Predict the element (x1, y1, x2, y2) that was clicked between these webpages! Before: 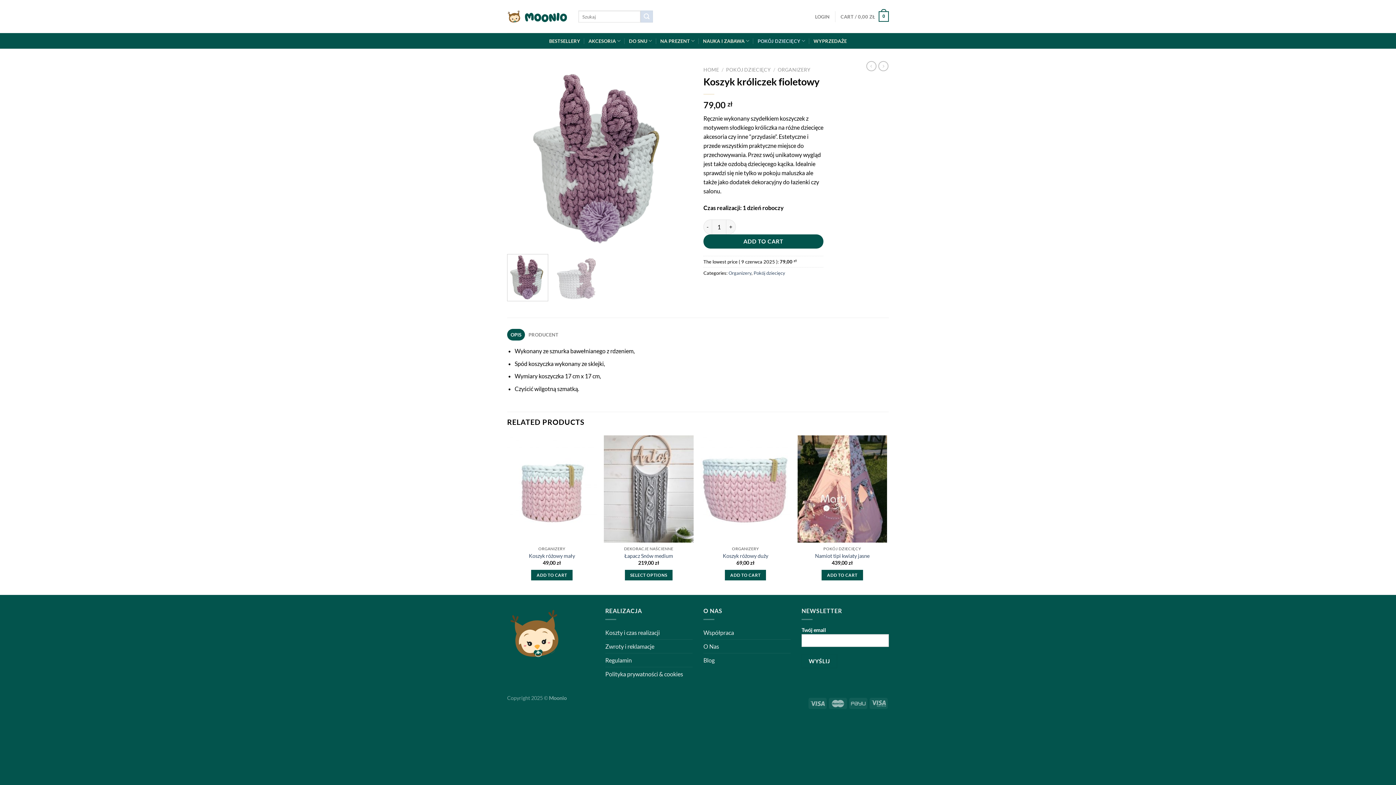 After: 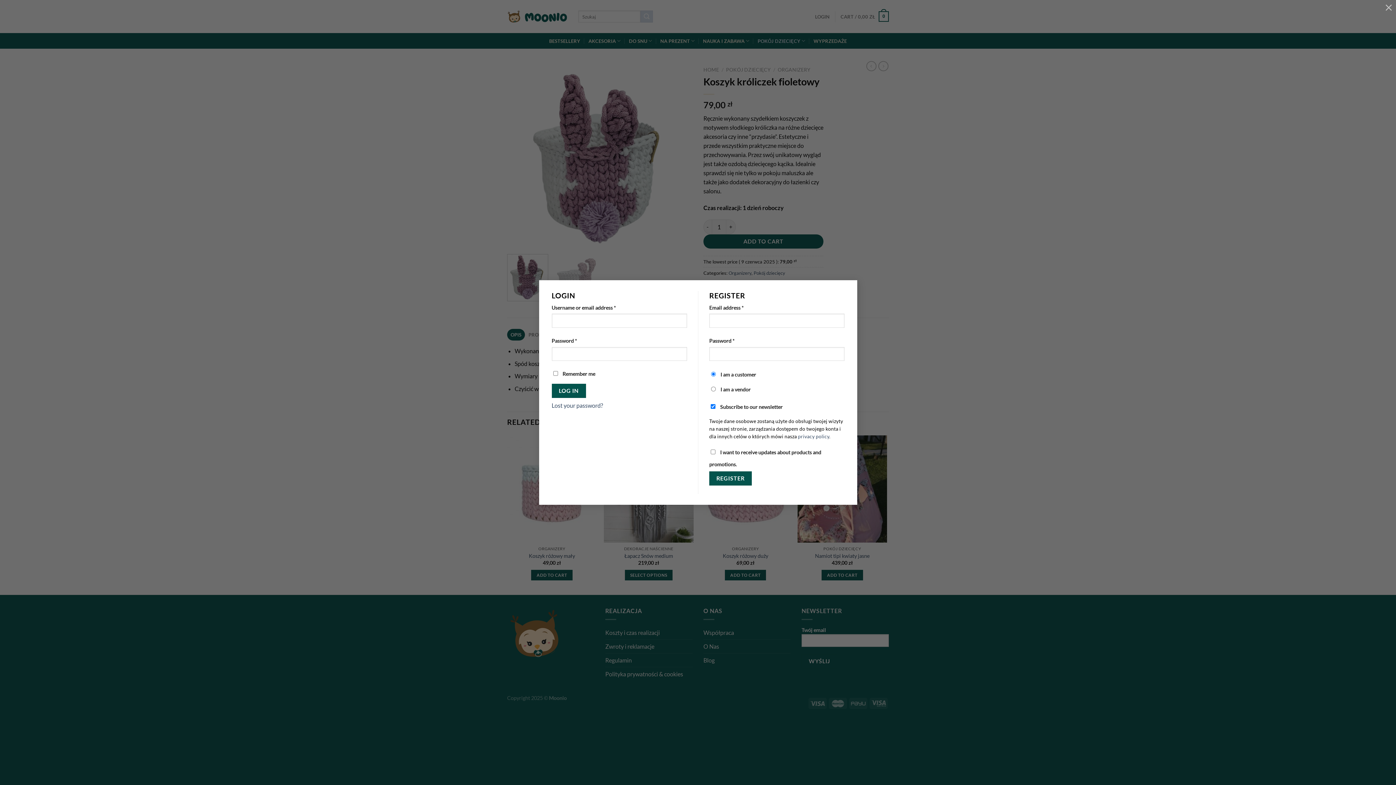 Action: label: LOGIN bbox: (815, 9, 829, 23)